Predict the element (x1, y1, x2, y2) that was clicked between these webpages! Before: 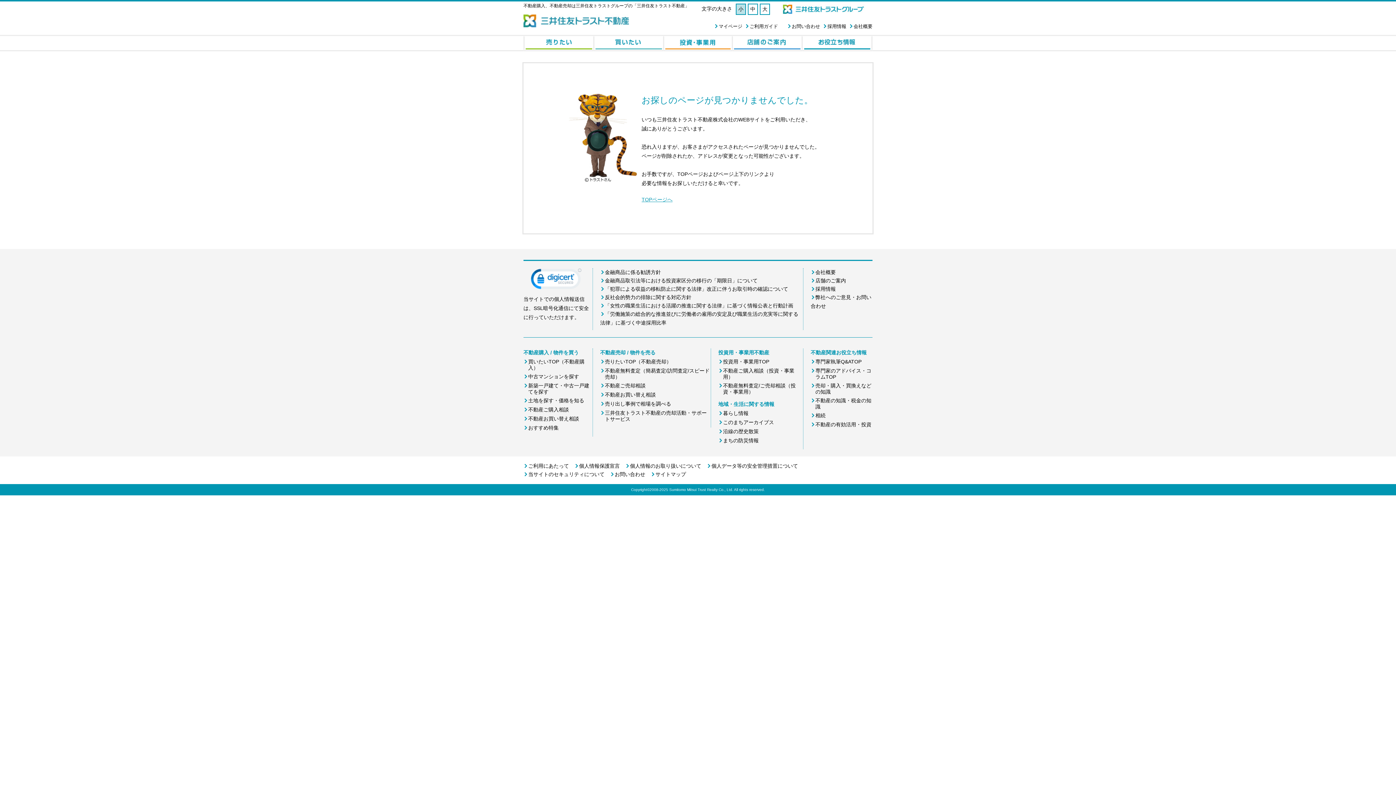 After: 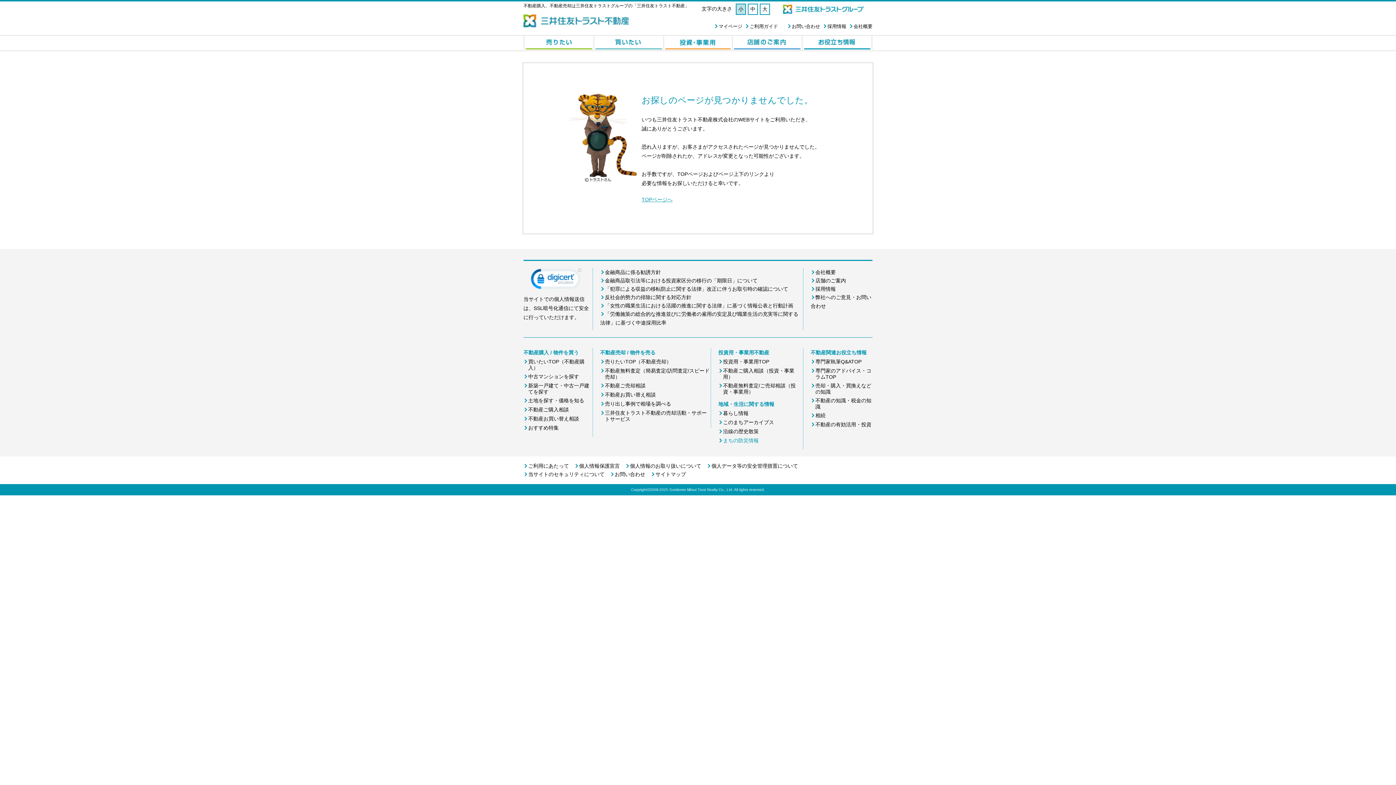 Action: bbox: (723, 437, 758, 443) label: まちの防災情報